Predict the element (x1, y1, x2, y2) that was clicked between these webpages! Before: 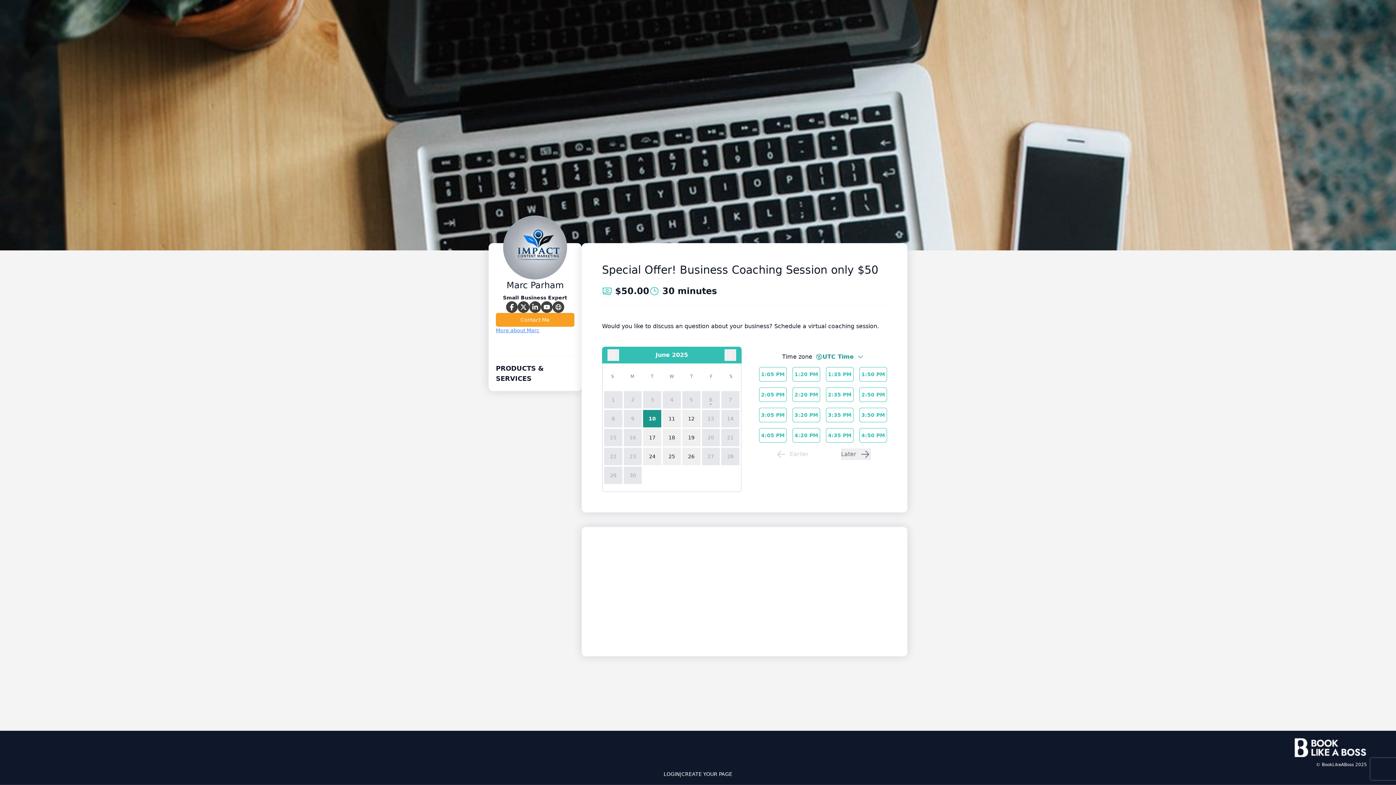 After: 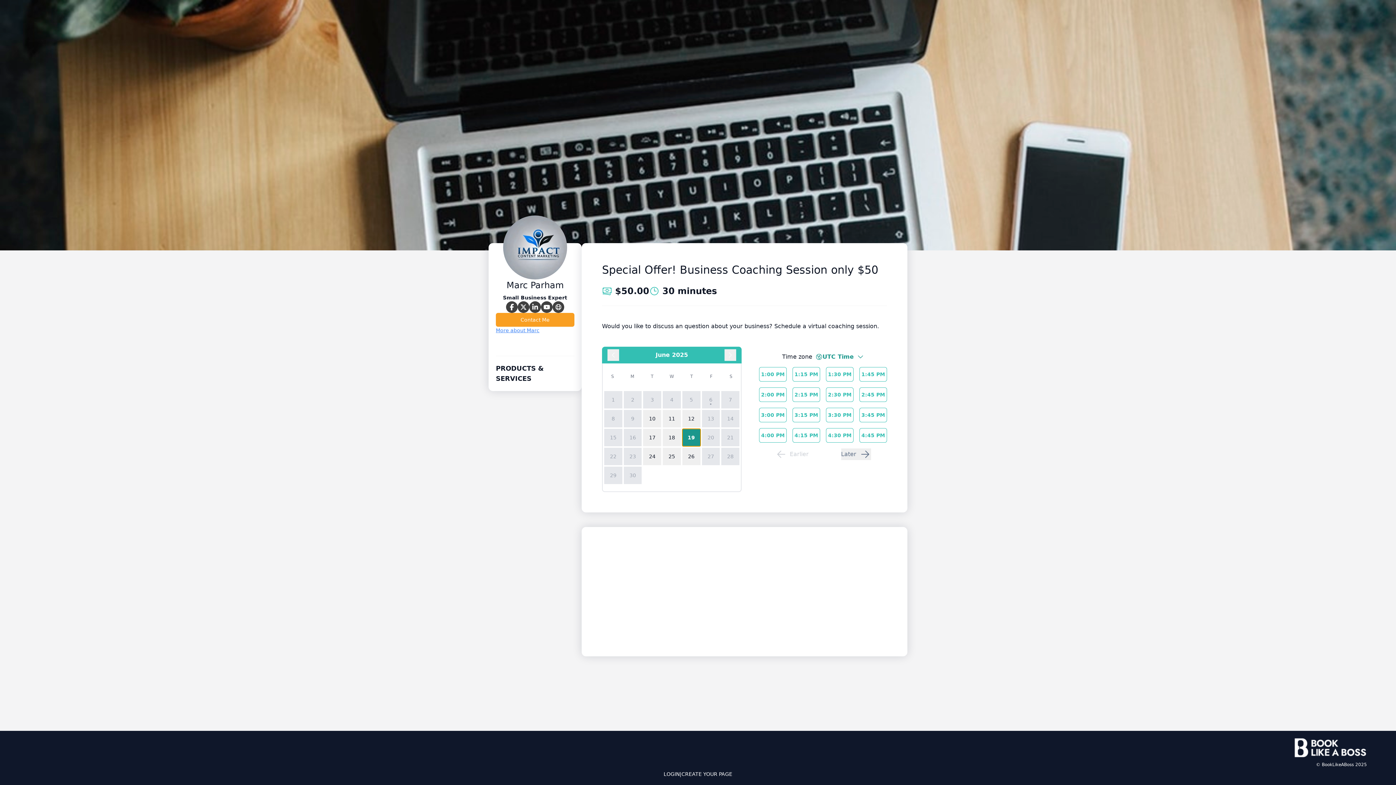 Action: label: 19 bbox: (682, 429, 700, 446)